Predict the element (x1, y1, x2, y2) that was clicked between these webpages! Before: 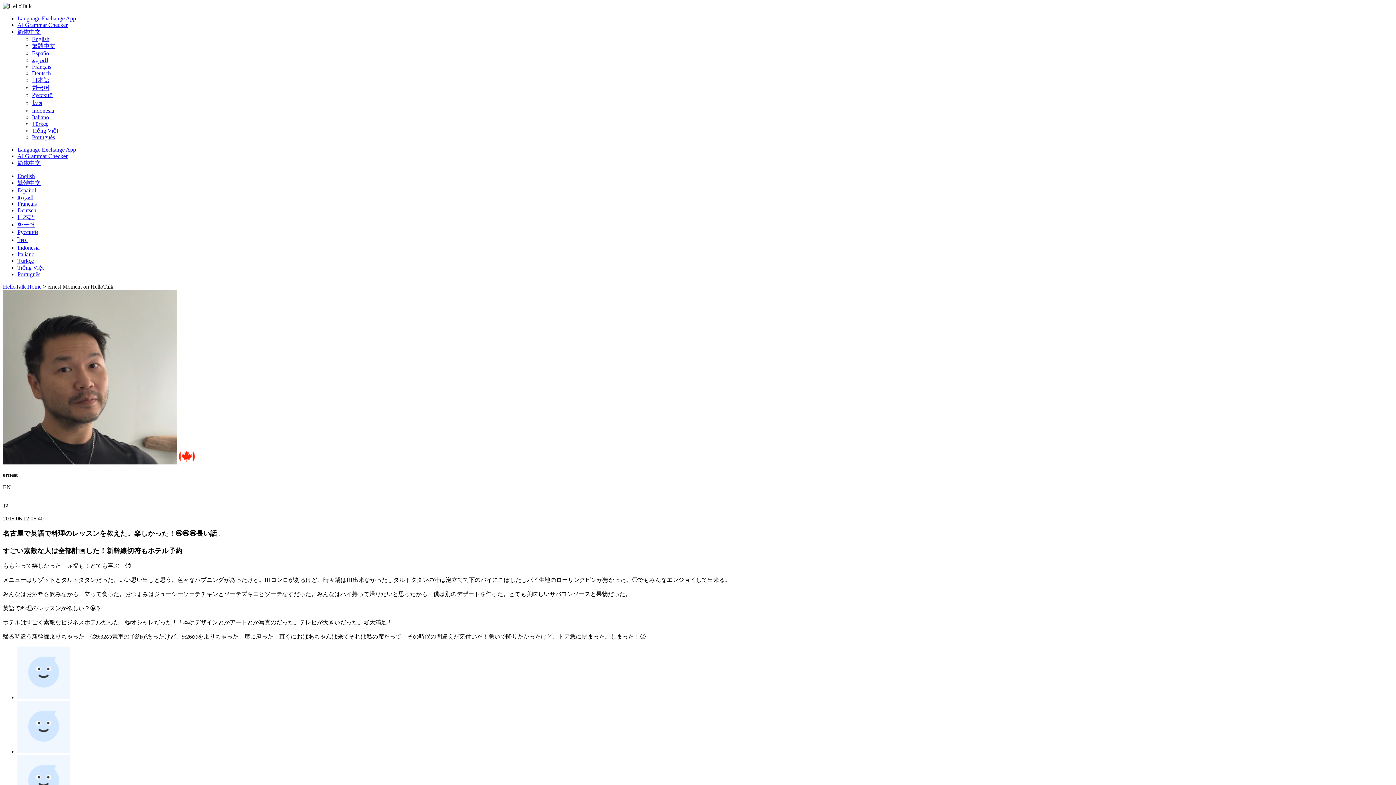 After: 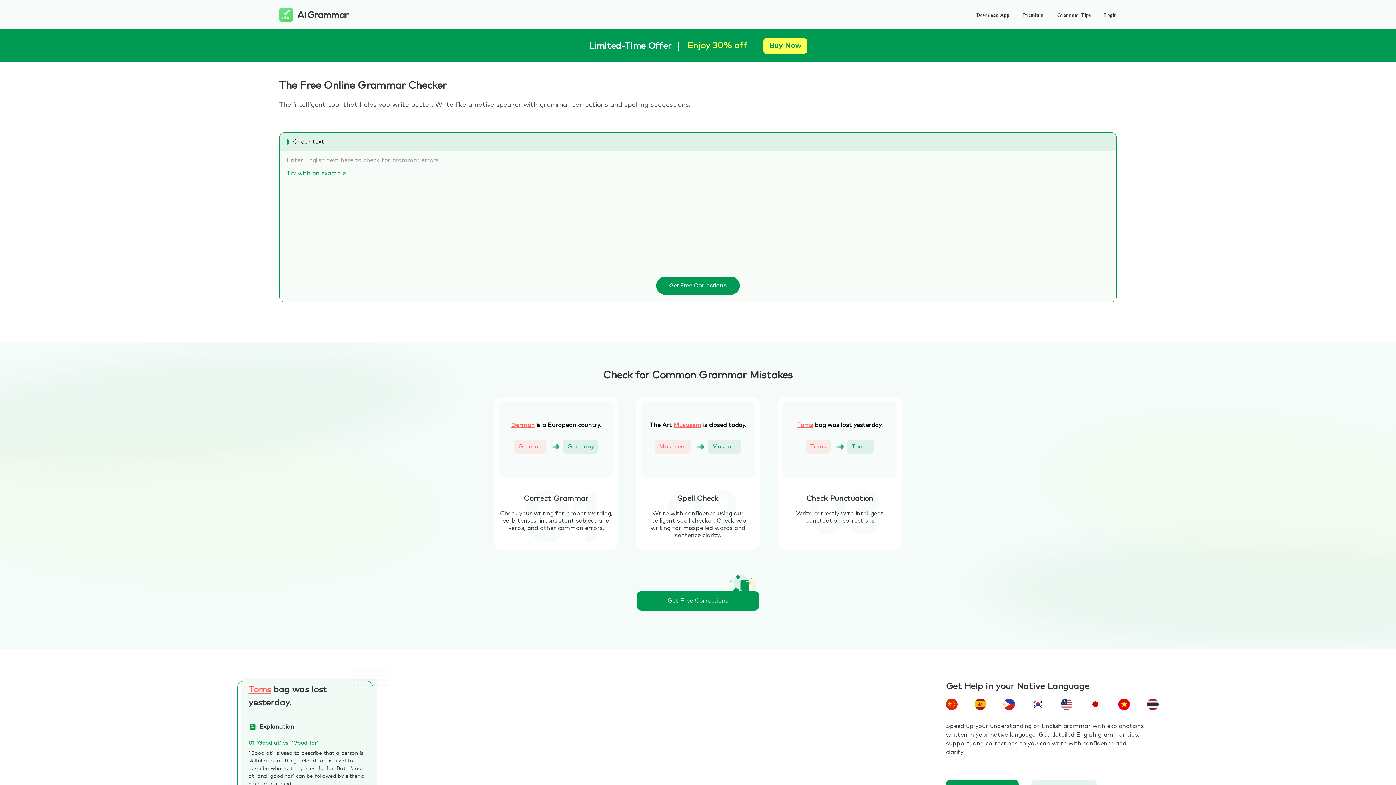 Action: bbox: (17, 153, 67, 159) label: AI Grammar Checker